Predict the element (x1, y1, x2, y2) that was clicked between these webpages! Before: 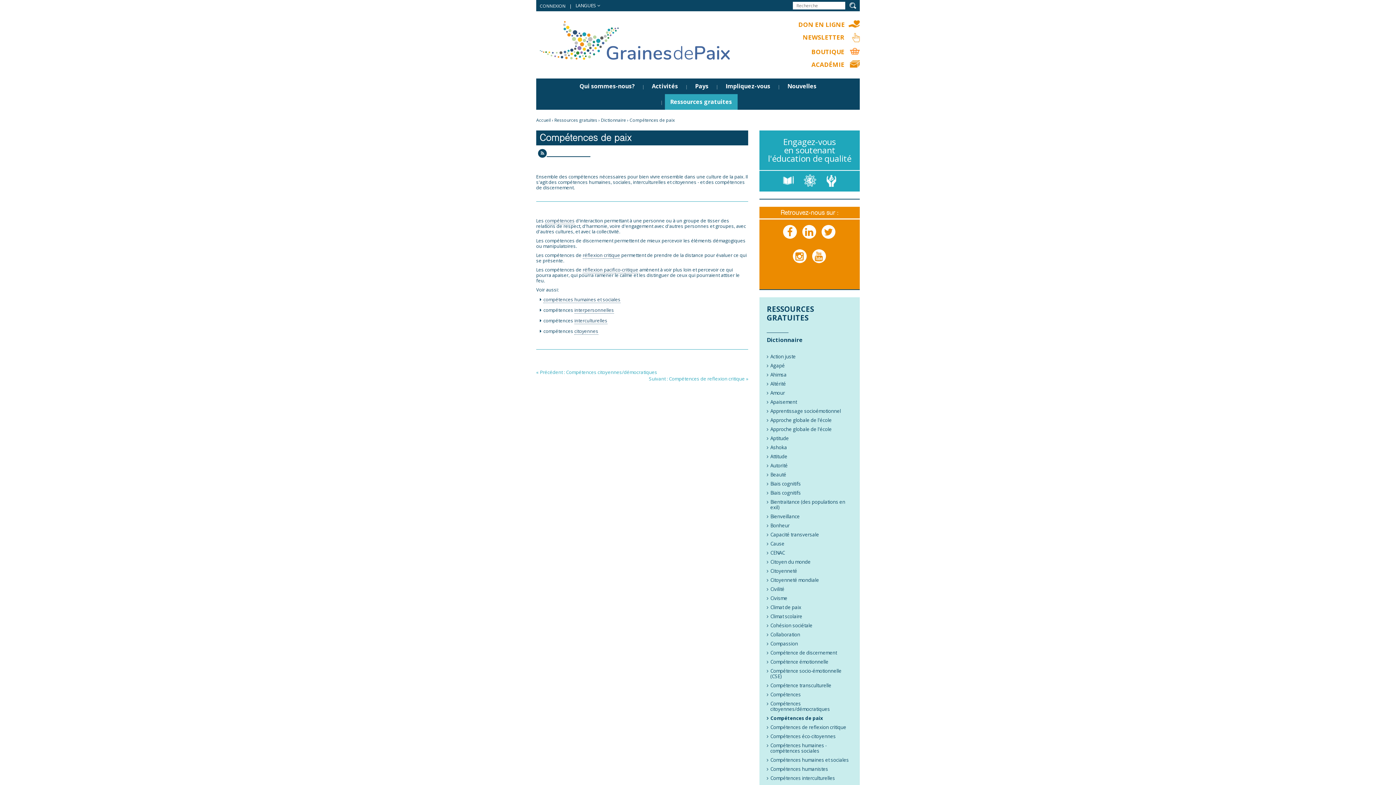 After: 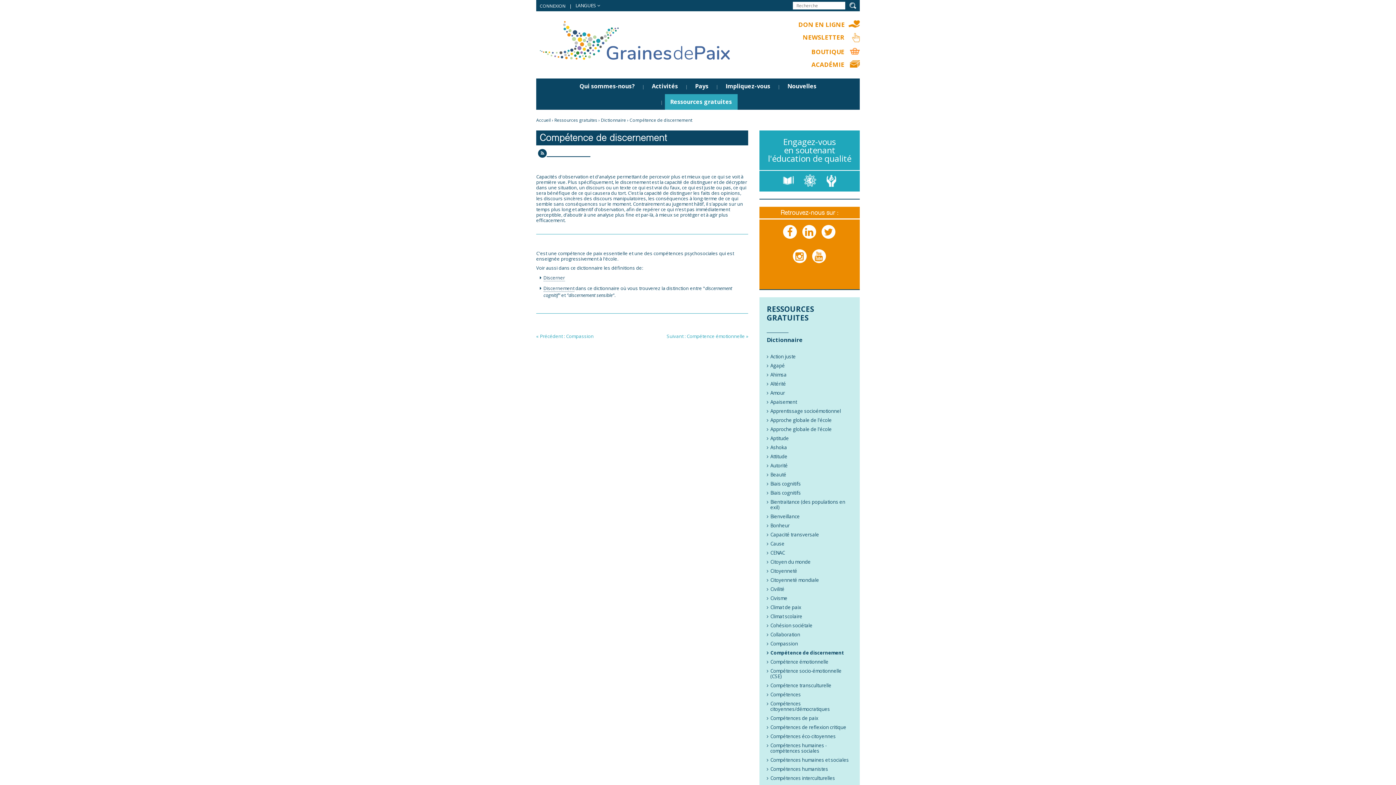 Action: label: Compétence de discernement bbox: (766, 648, 837, 657)